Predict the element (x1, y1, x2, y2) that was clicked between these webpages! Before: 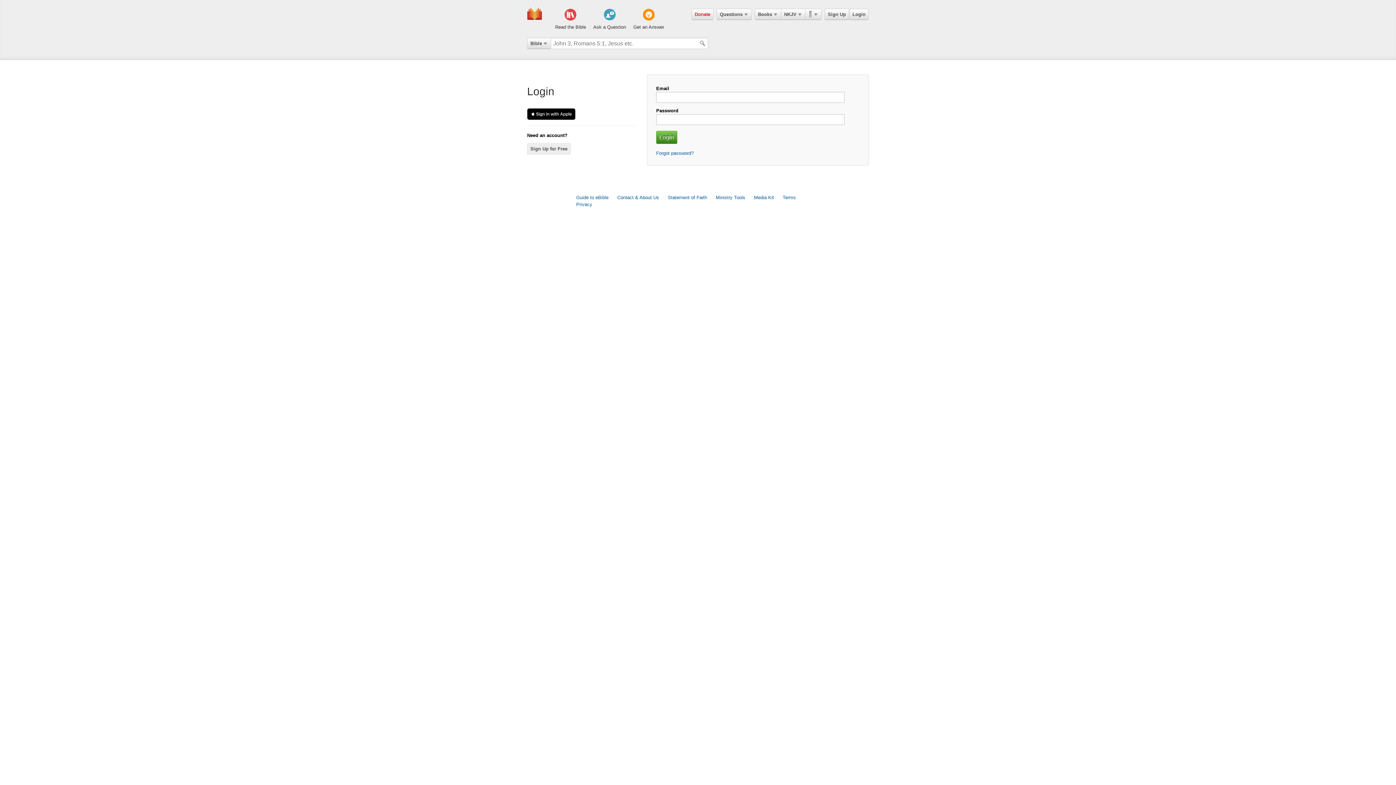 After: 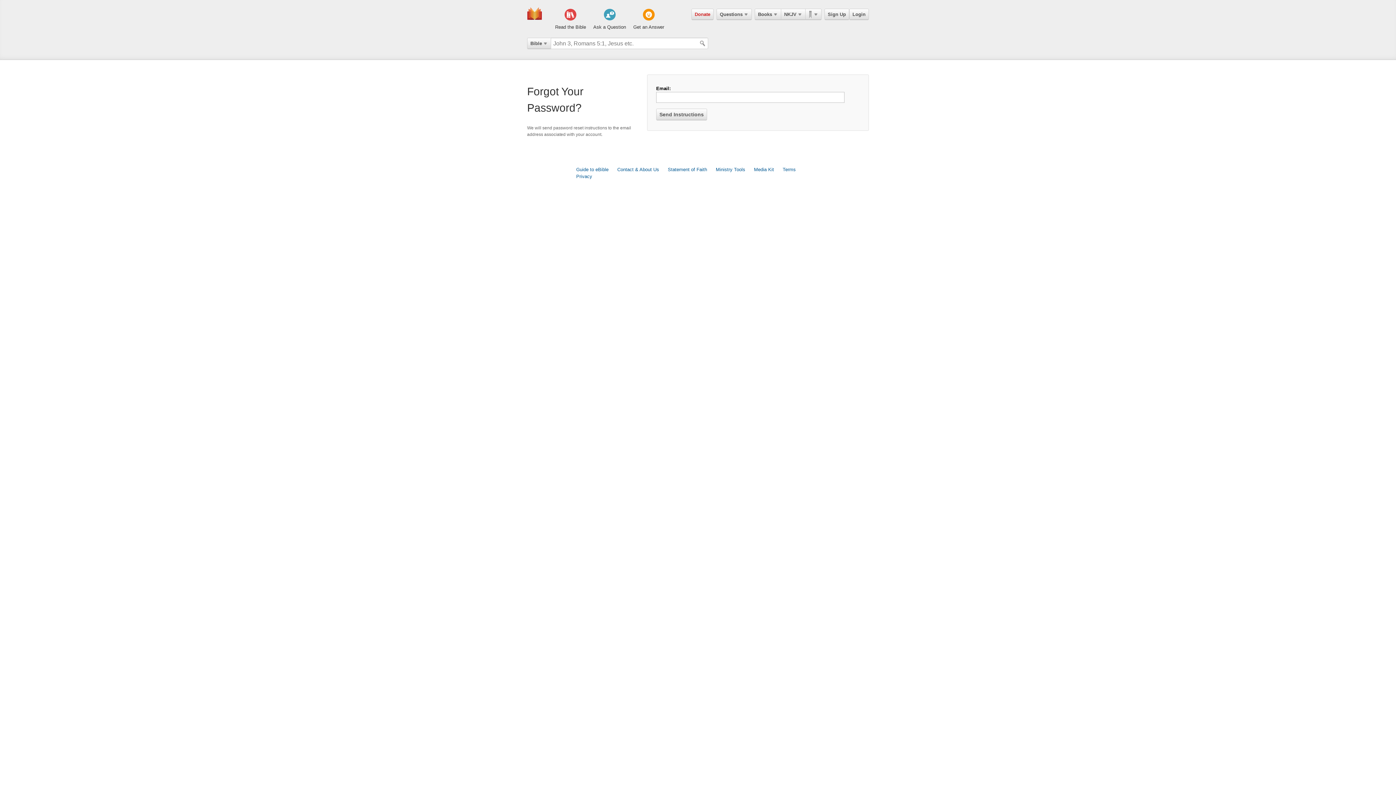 Action: label: Forgot password? bbox: (656, 150, 693, 156)